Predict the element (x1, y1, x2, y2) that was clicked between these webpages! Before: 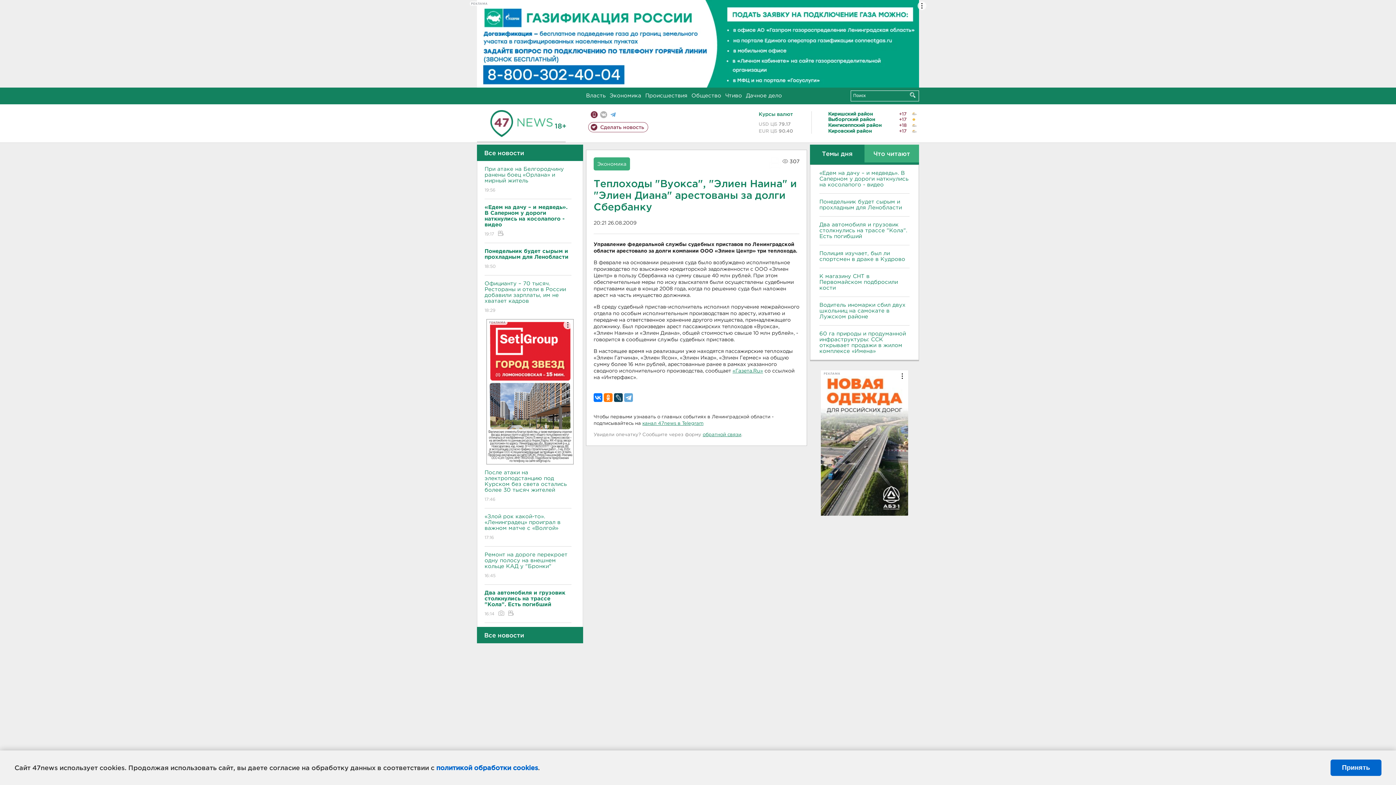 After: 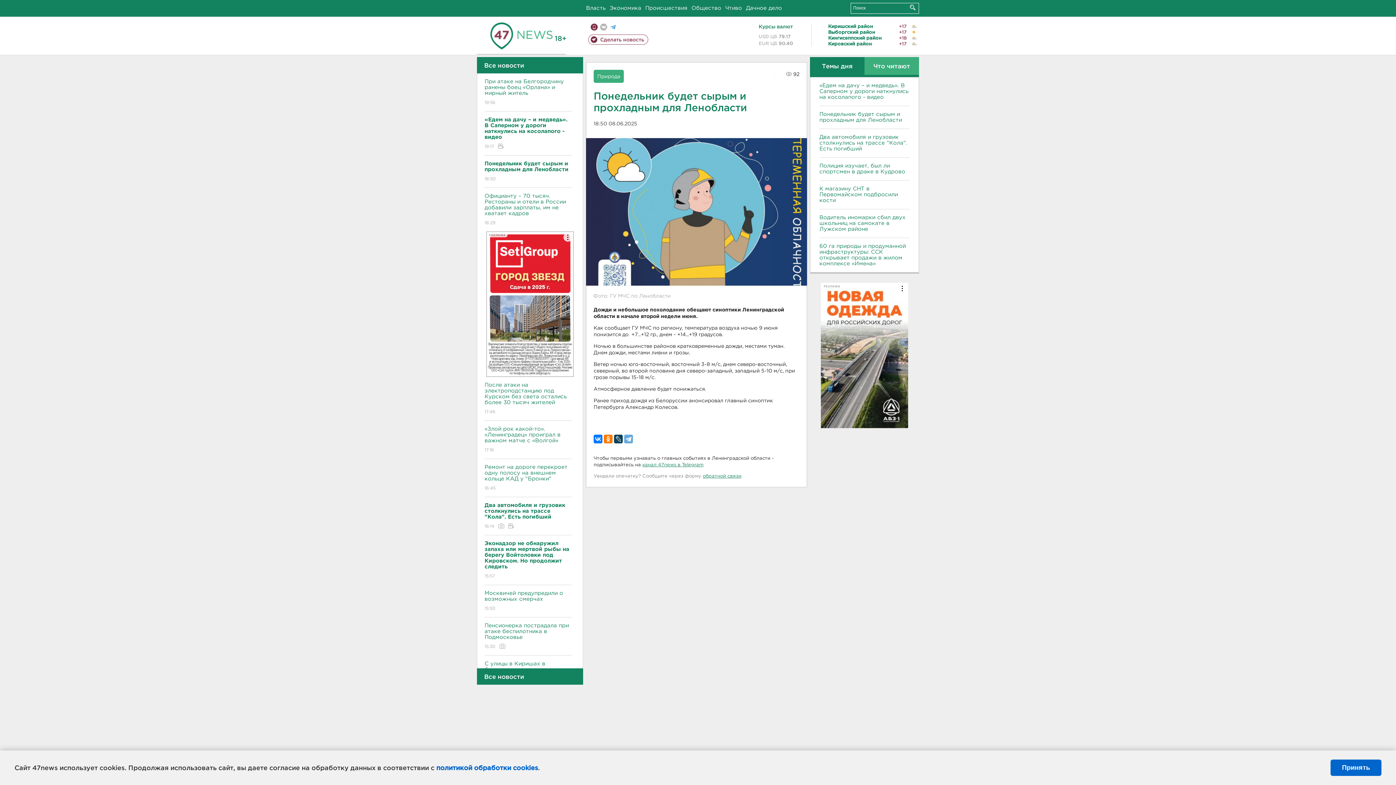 Action: bbox: (819, 199, 909, 210) label: Понедельник будет сырым и прохладным для Ленобласти